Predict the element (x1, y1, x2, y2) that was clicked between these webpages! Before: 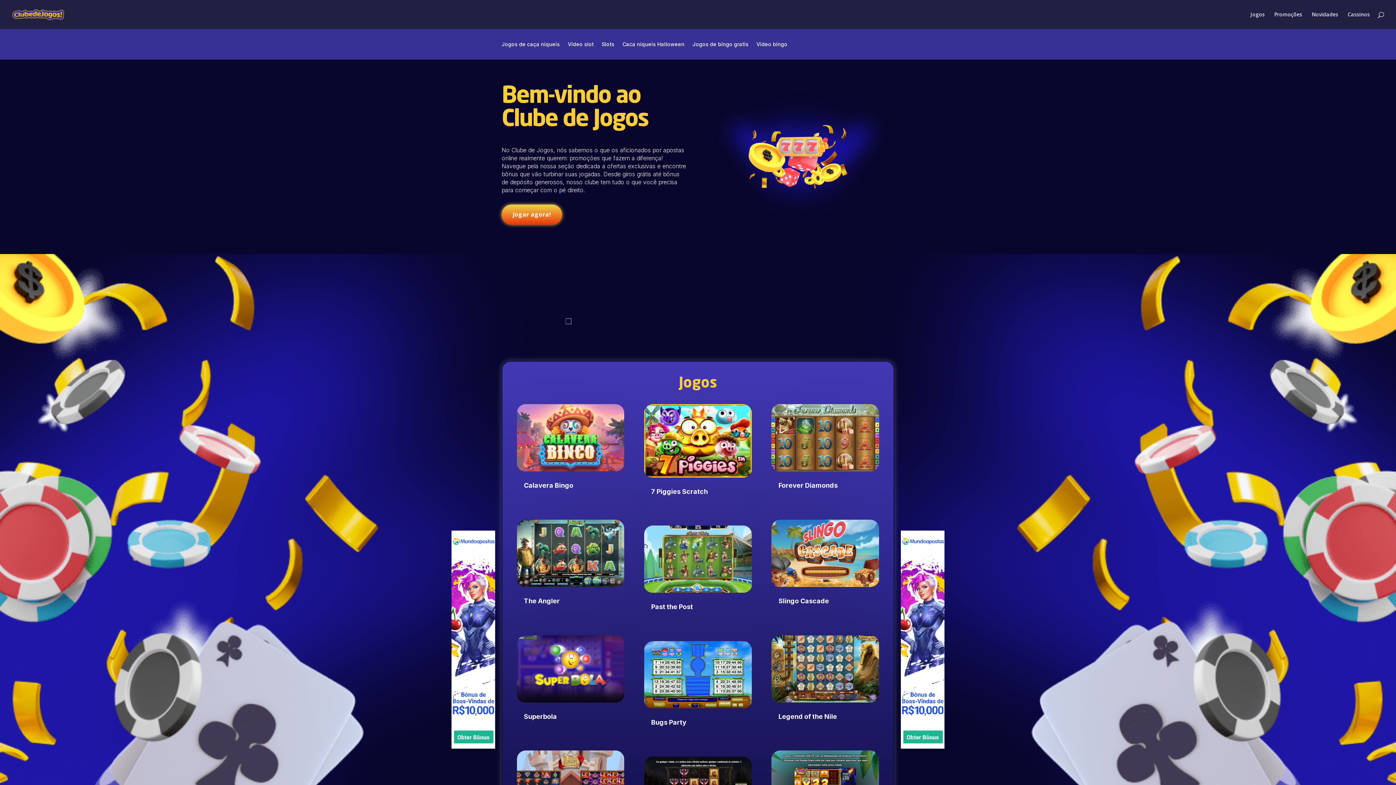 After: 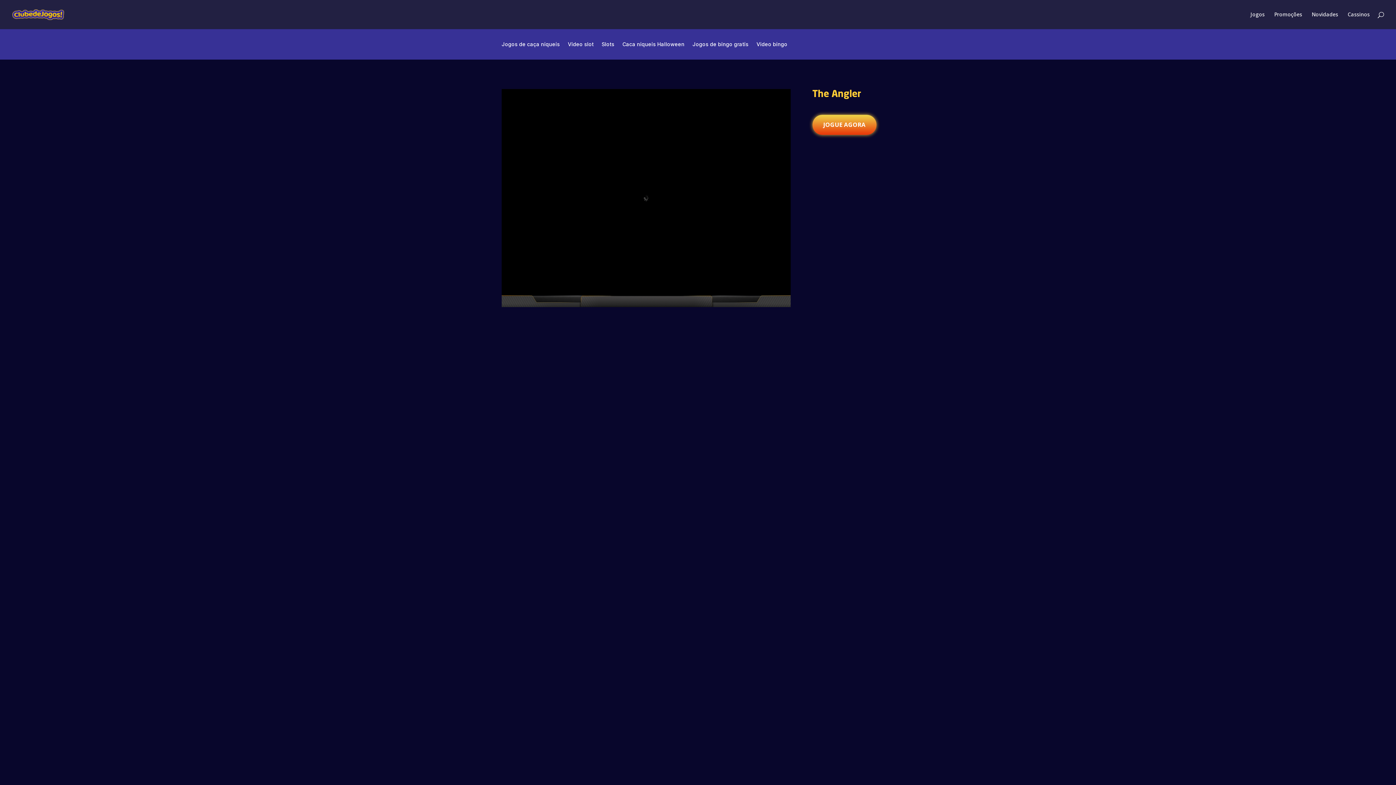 Action: label: The Angler bbox: (524, 597, 560, 605)